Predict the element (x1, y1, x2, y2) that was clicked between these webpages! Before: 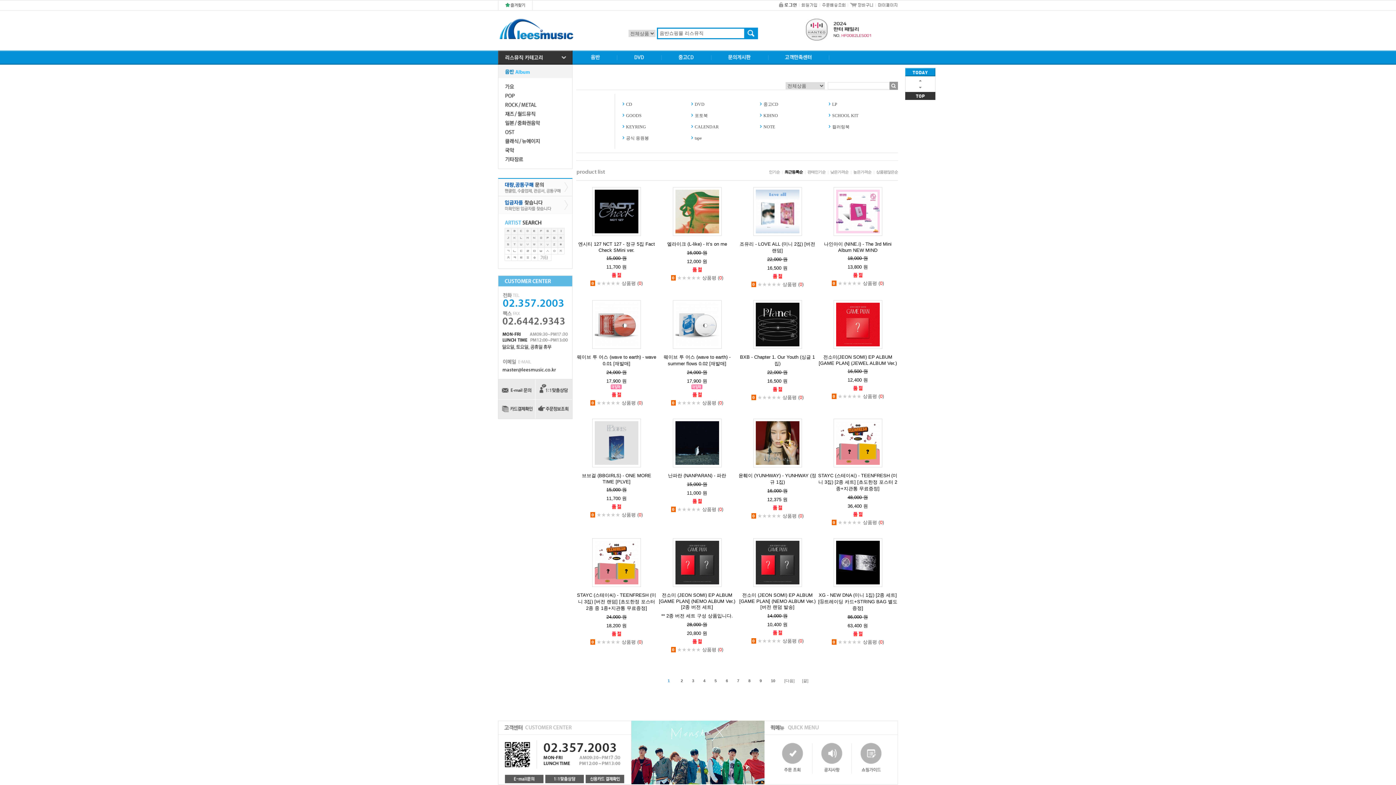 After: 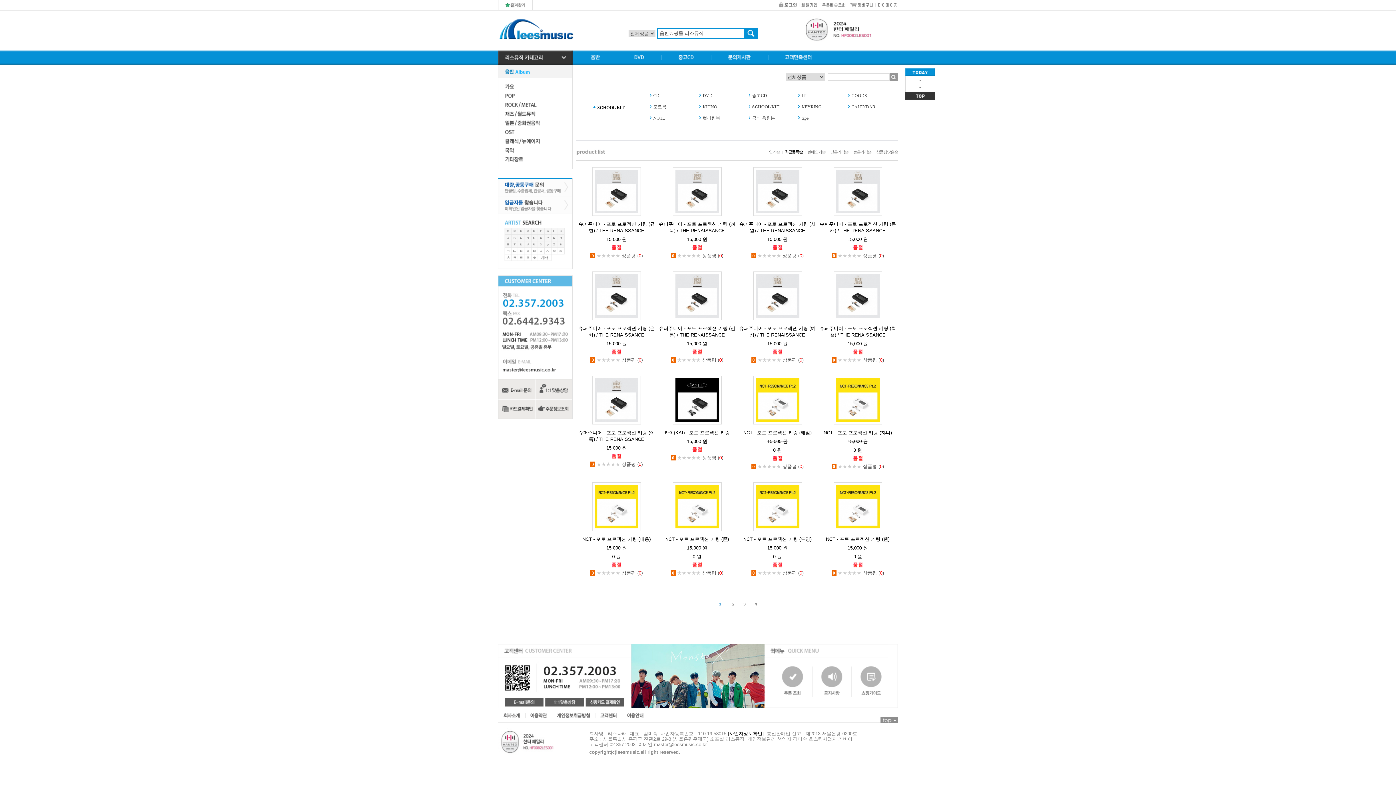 Action: label: SCHOOL KIT bbox: (832, 113, 858, 118)